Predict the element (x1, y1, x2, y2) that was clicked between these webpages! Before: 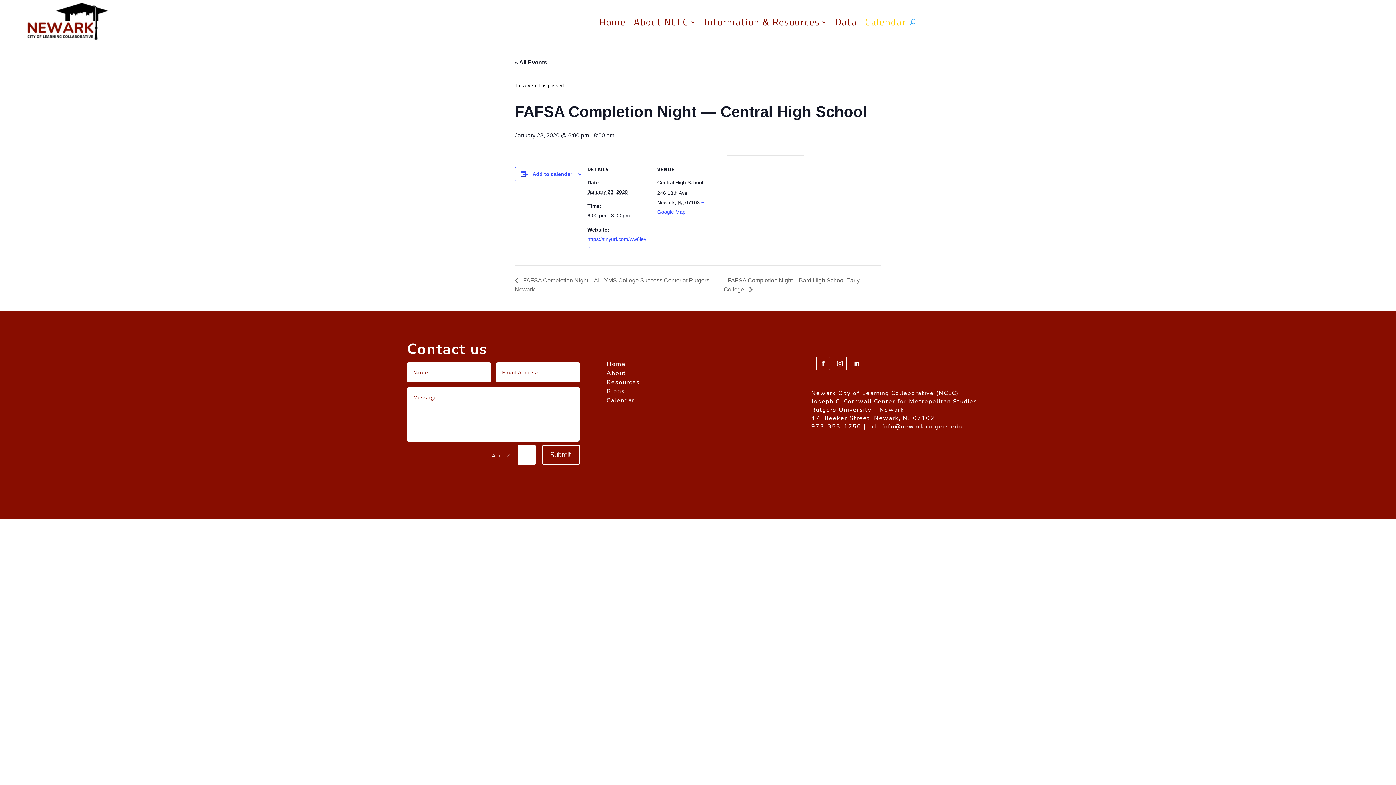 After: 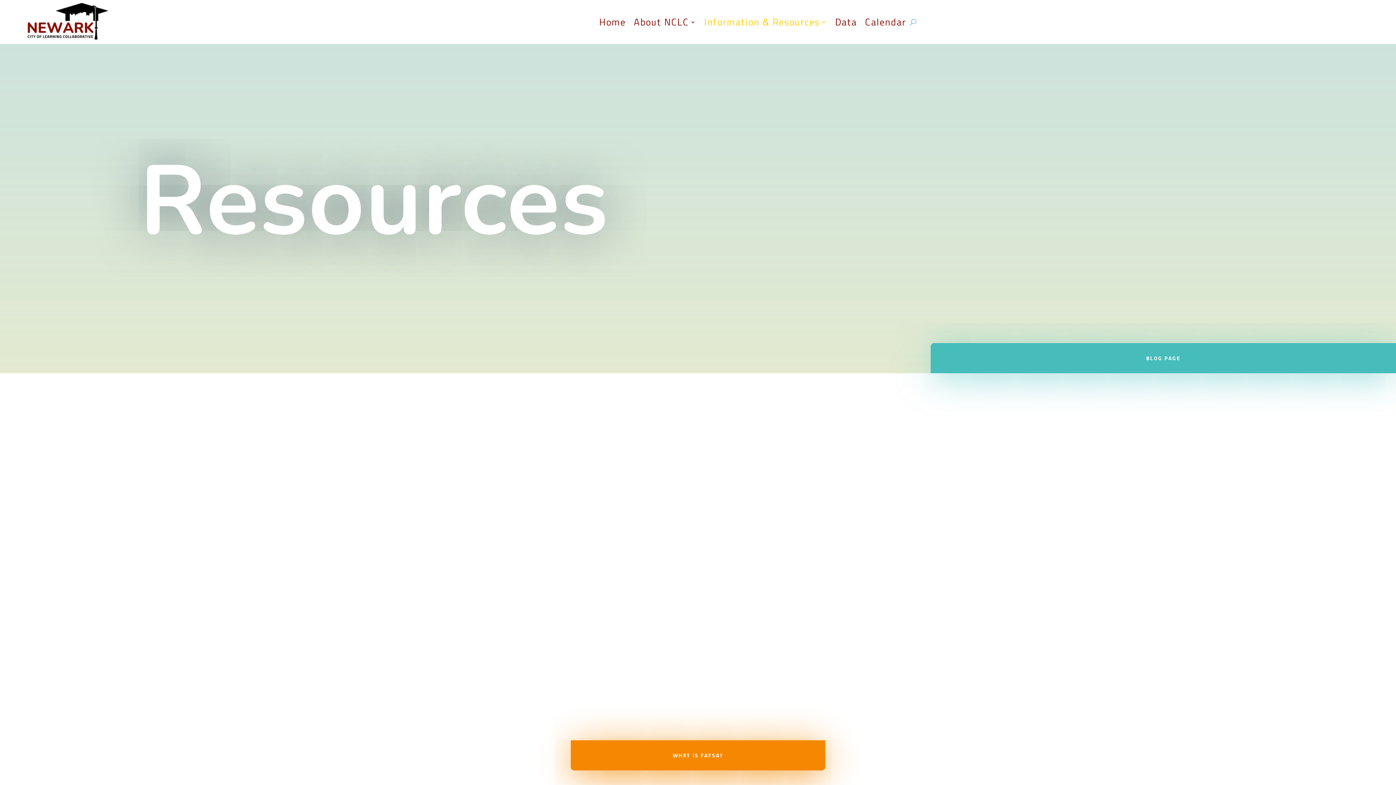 Action: label: Information & Resources bbox: (704, 0, 827, 44)